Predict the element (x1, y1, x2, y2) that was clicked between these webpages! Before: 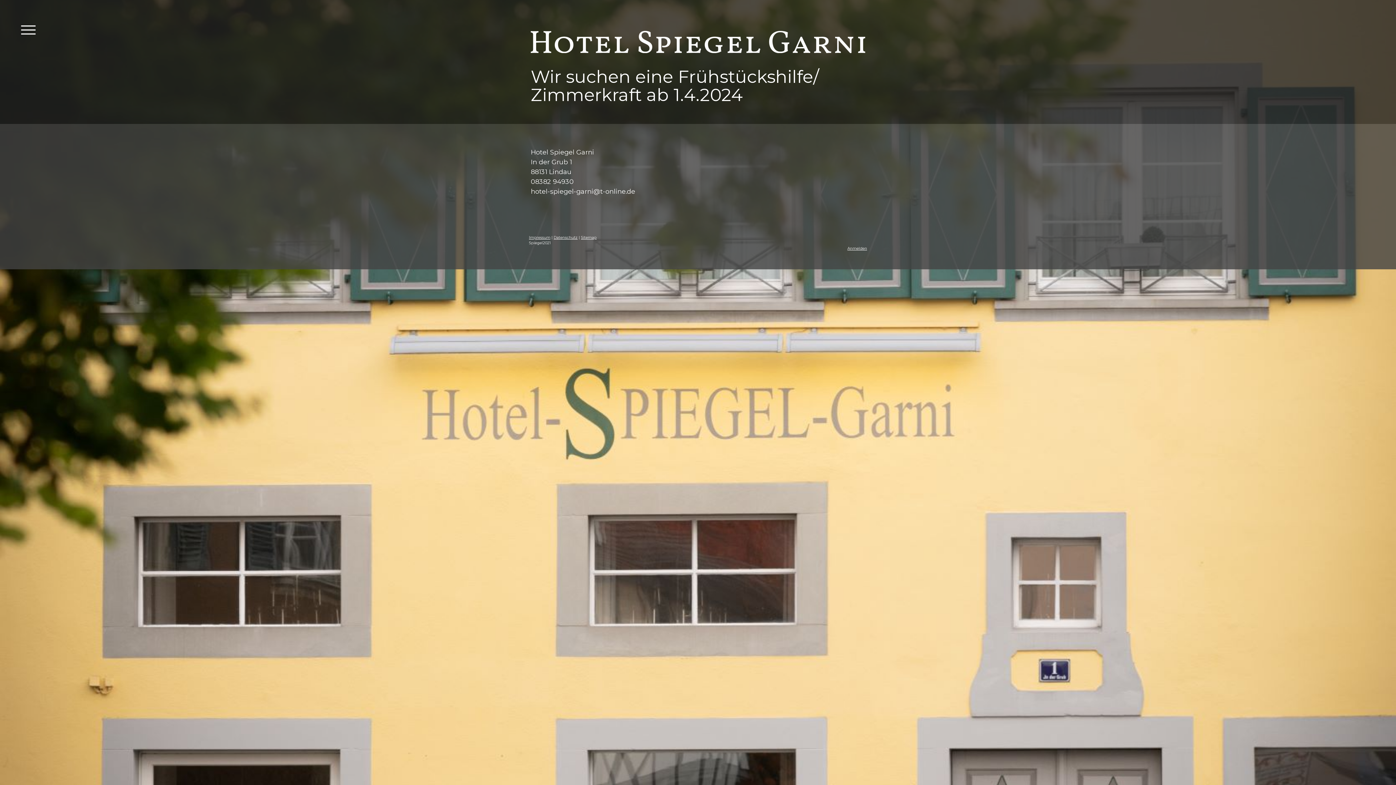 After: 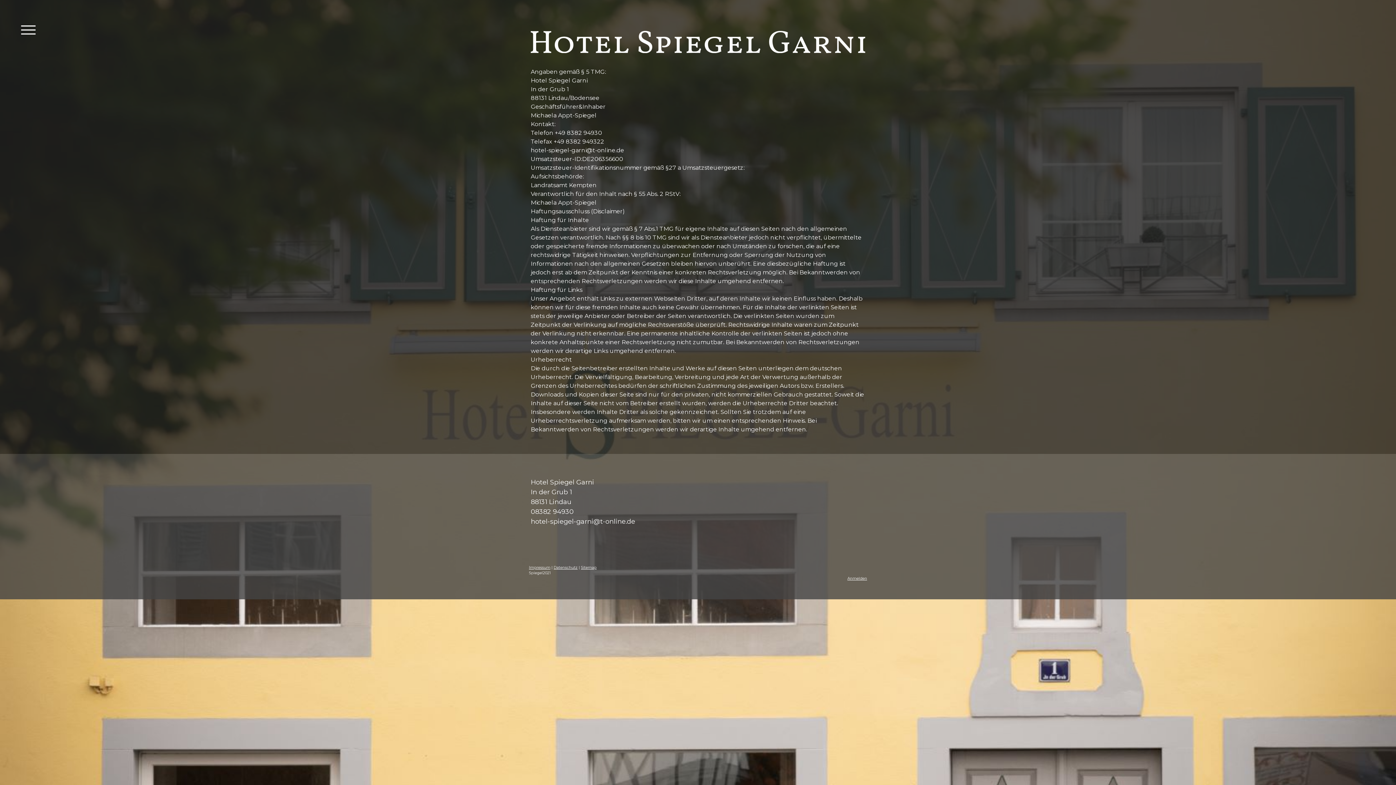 Action: bbox: (529, 235, 550, 239) label: Impressum